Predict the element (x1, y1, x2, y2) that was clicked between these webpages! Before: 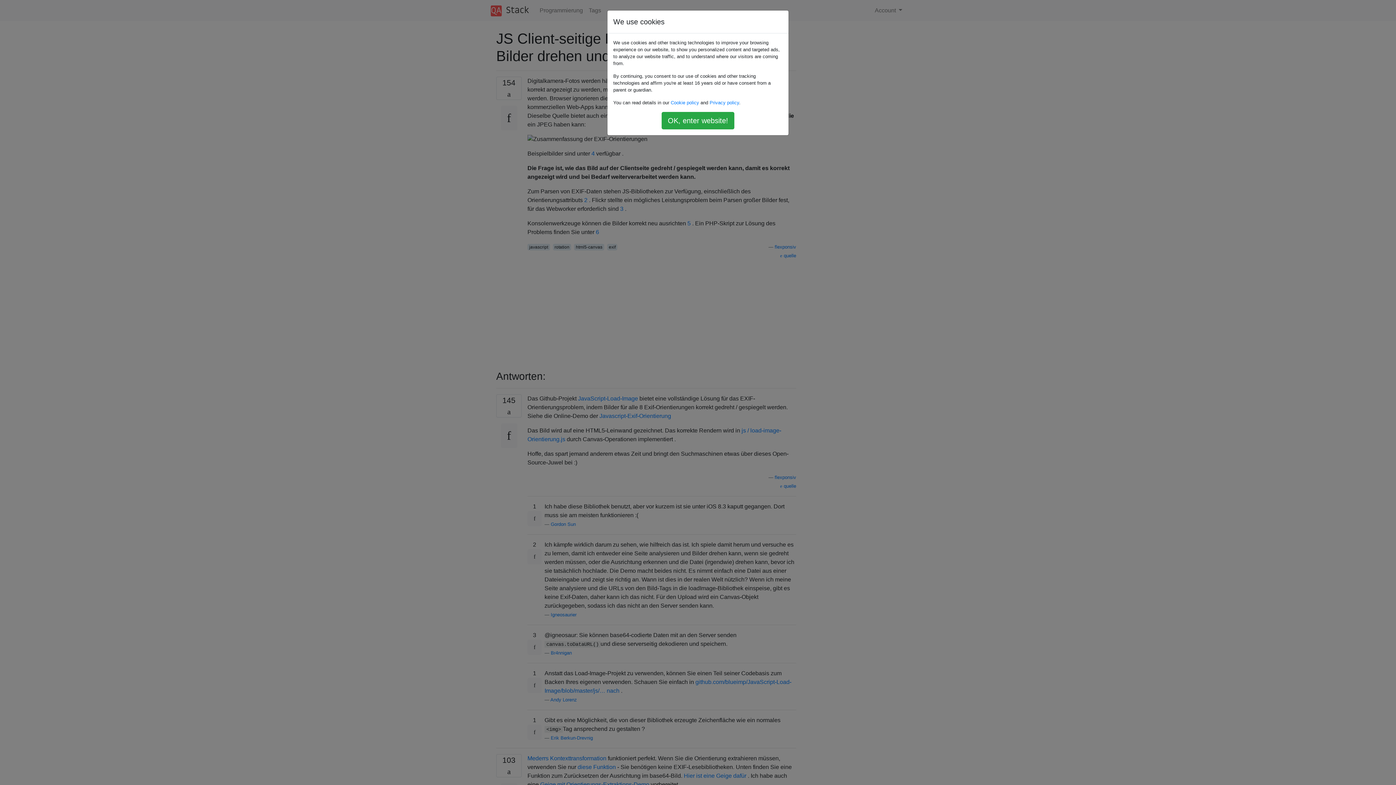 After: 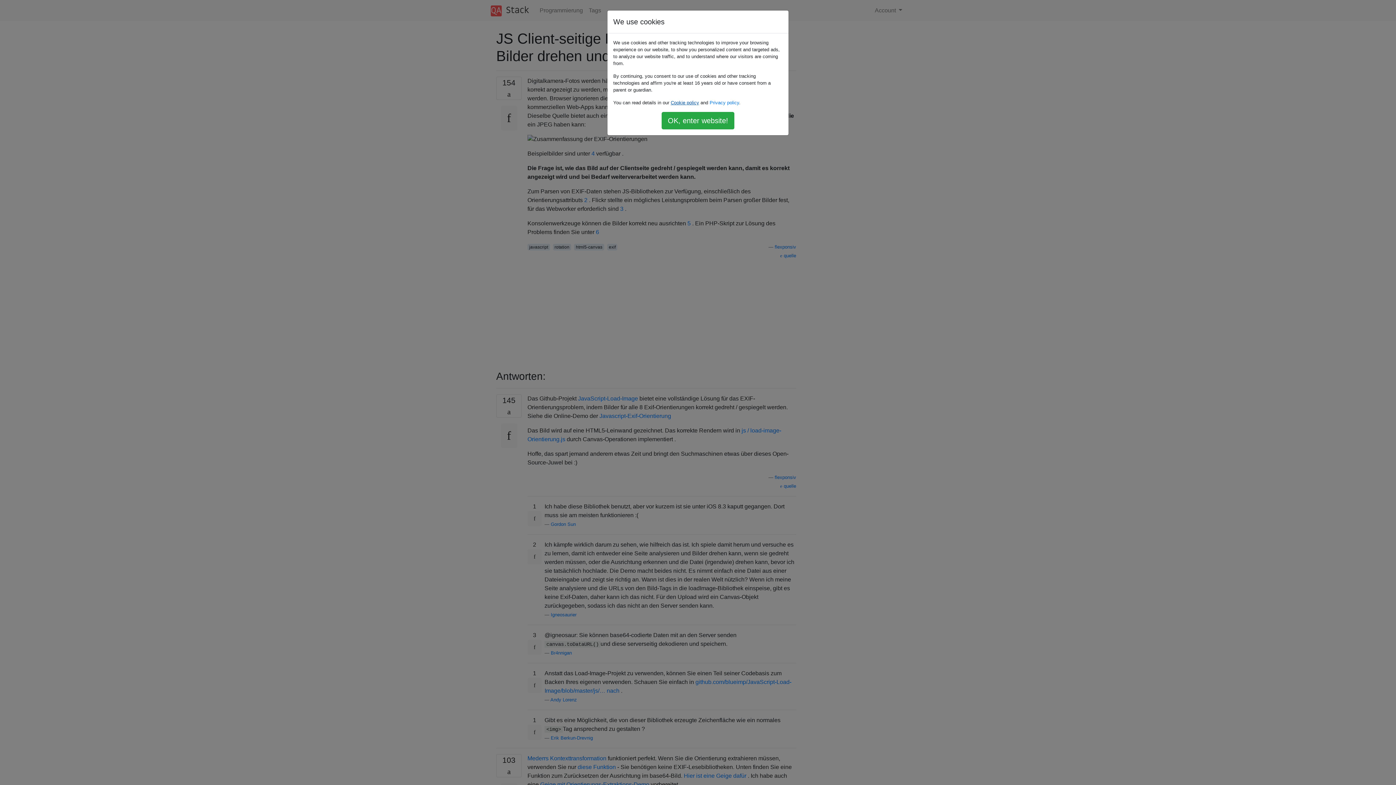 Action: bbox: (670, 100, 699, 105) label: Cookie policy